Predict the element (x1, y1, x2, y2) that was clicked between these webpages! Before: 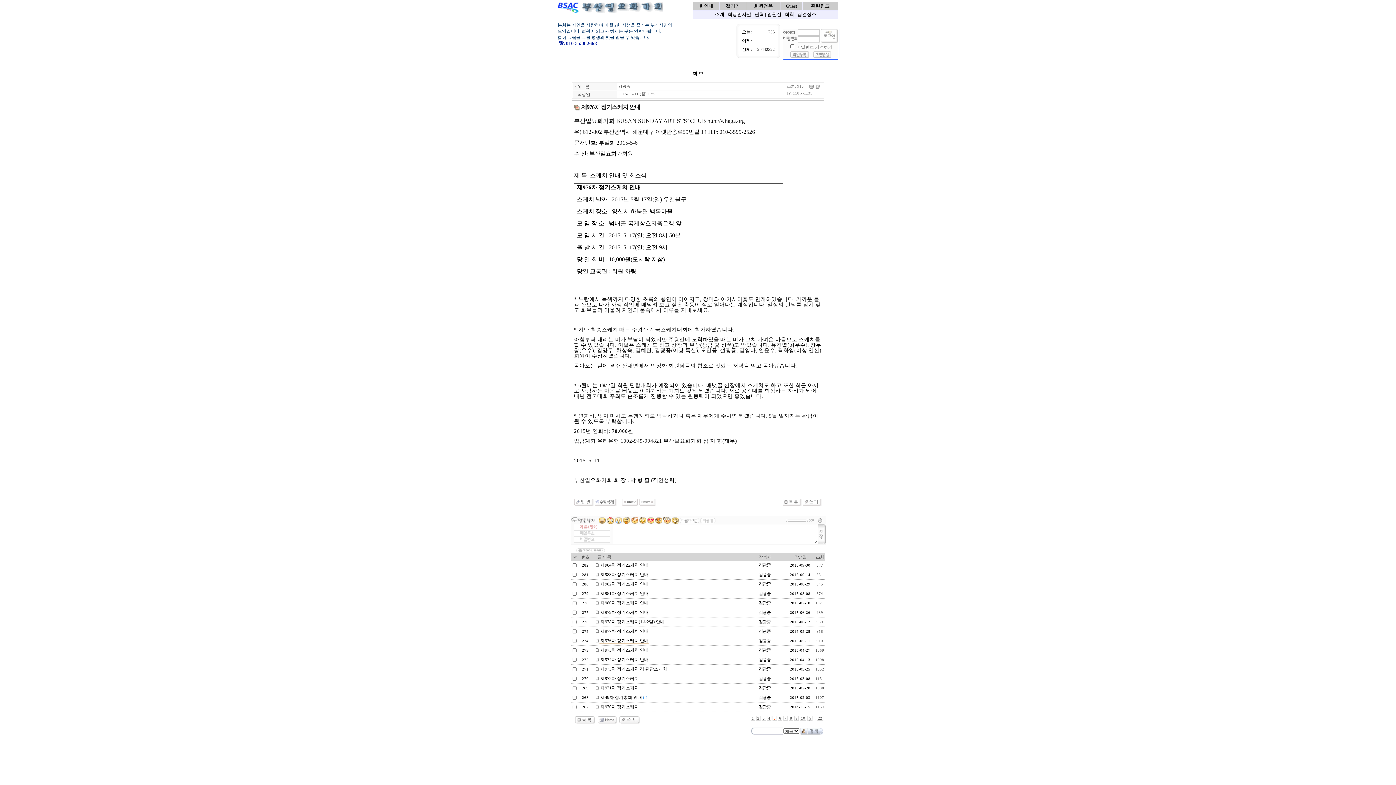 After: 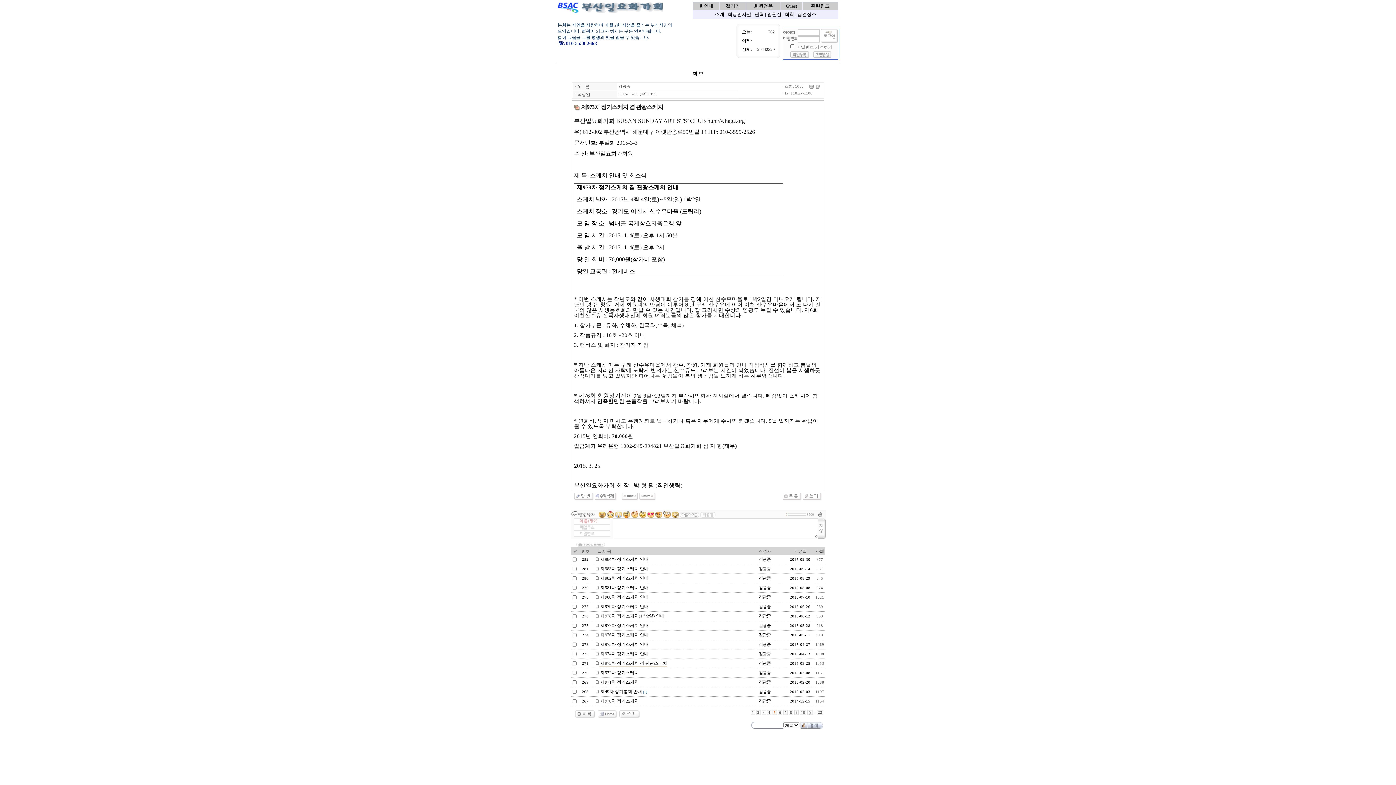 Action: label:  제973차 정기스케치 겸 관광스케치 bbox: (595, 666, 667, 672)